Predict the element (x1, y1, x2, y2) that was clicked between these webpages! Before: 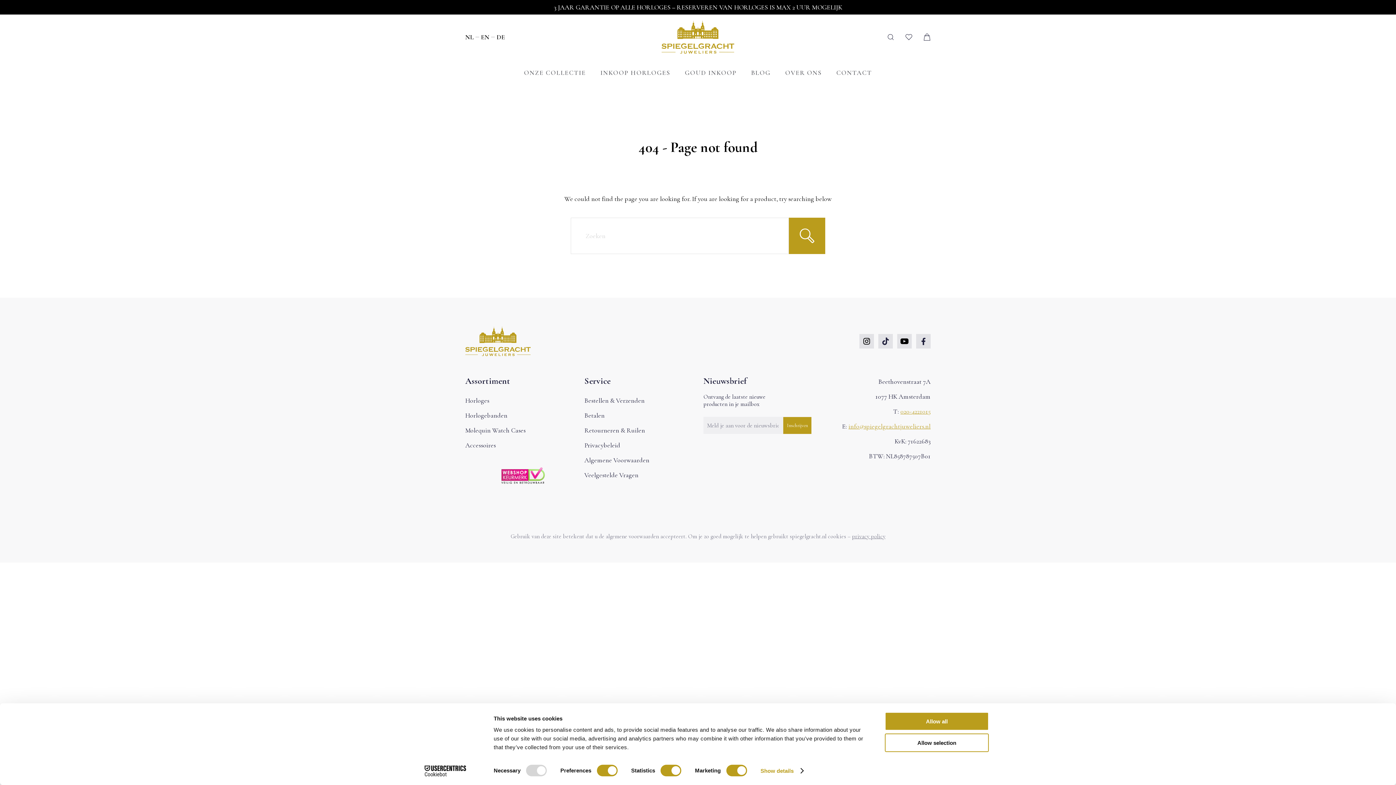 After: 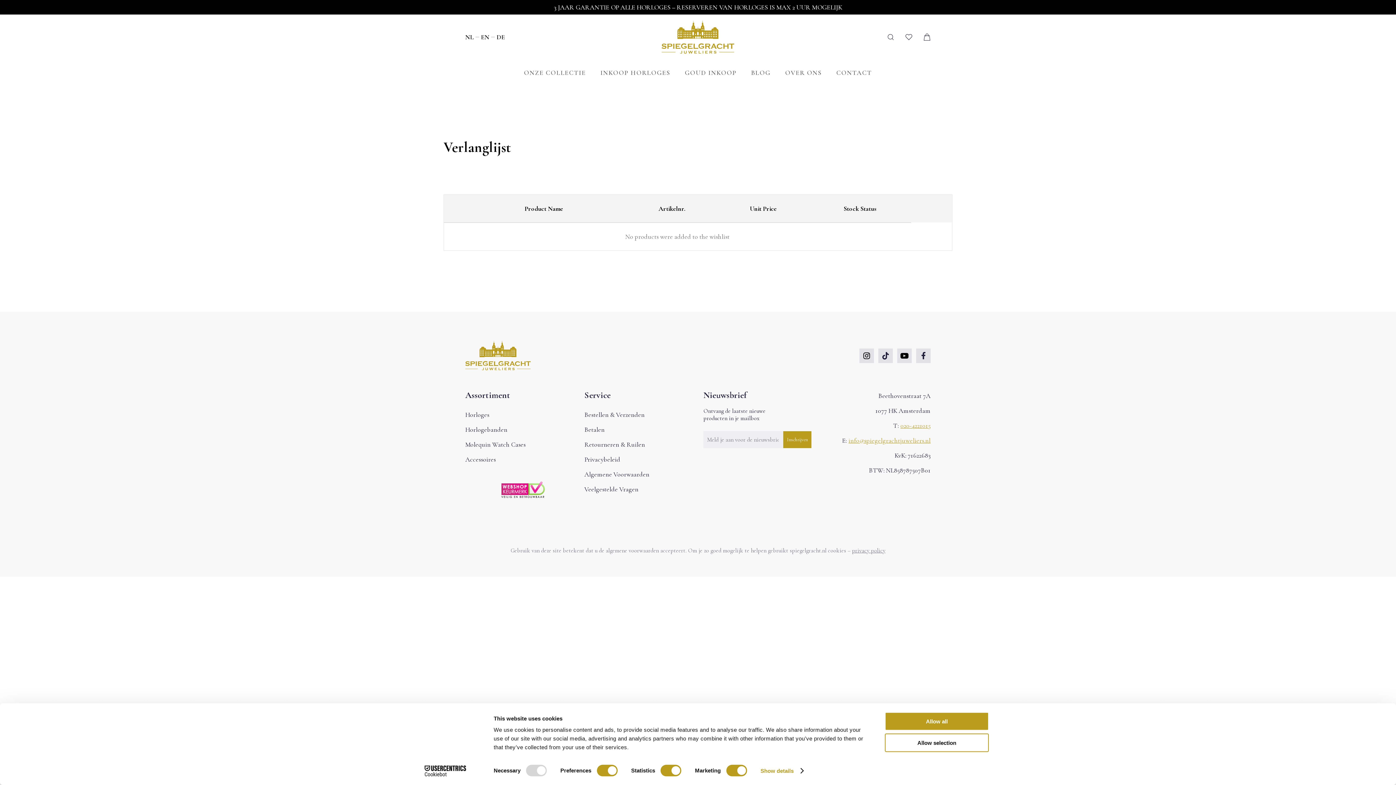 Action: bbox: (905, 33, 912, 40)